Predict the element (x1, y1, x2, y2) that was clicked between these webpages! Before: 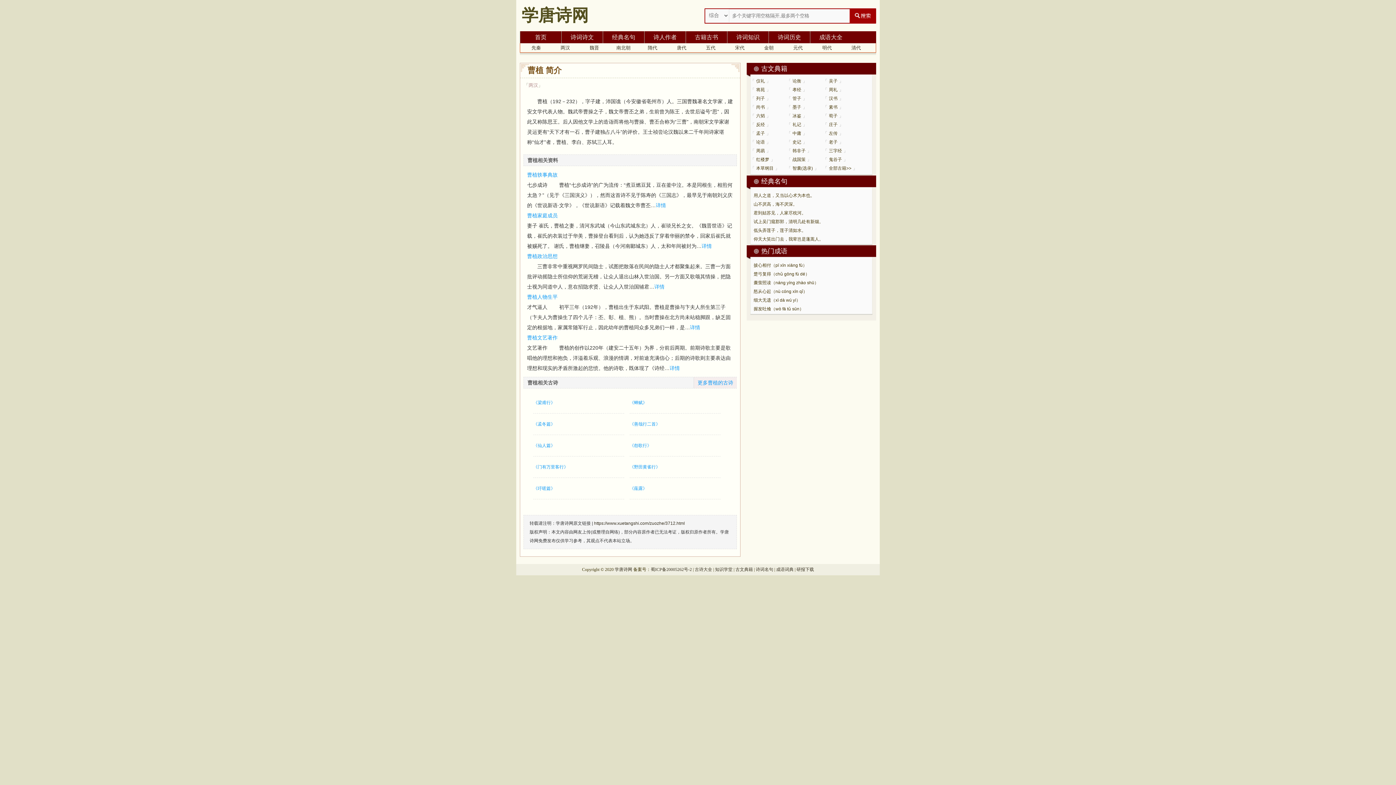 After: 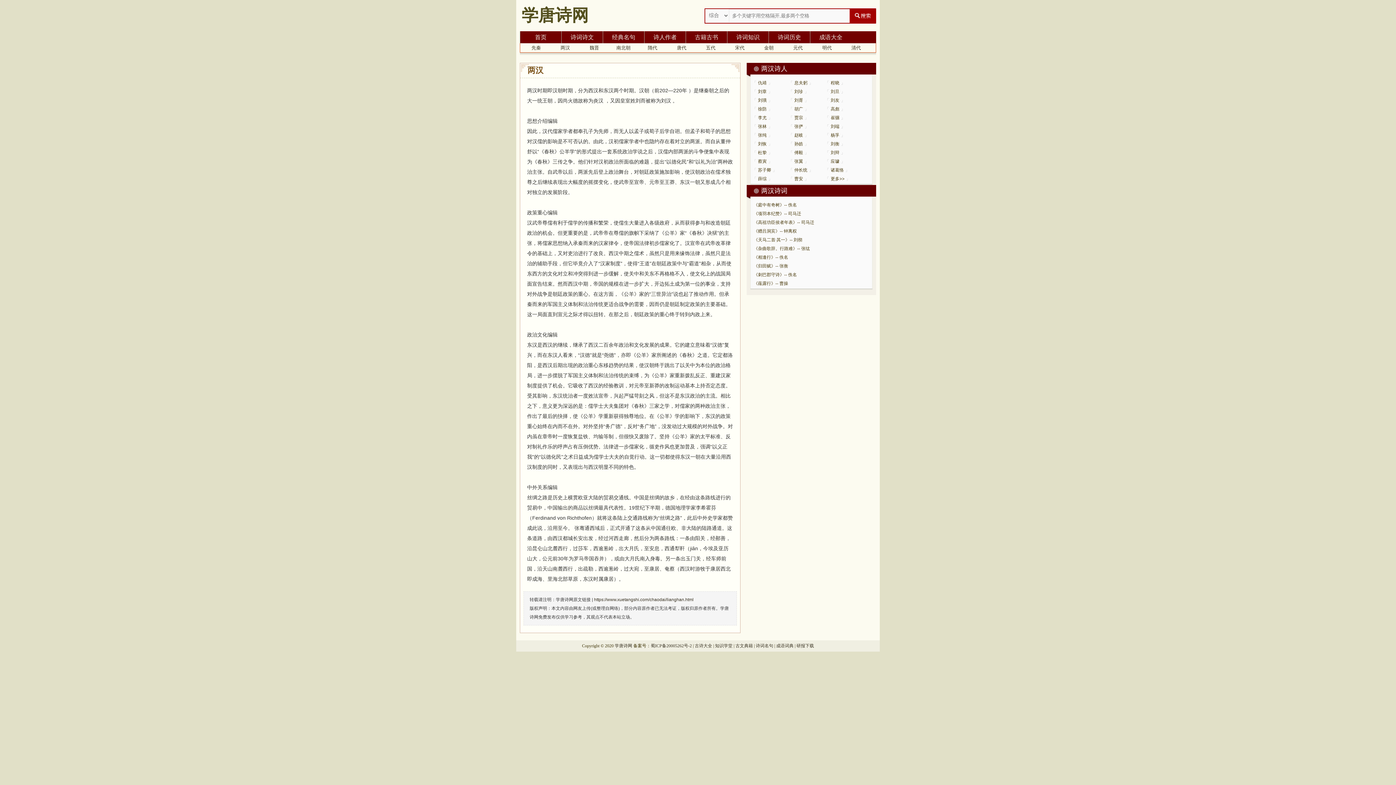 Action: label: 两汉 bbox: (560, 45, 570, 50)